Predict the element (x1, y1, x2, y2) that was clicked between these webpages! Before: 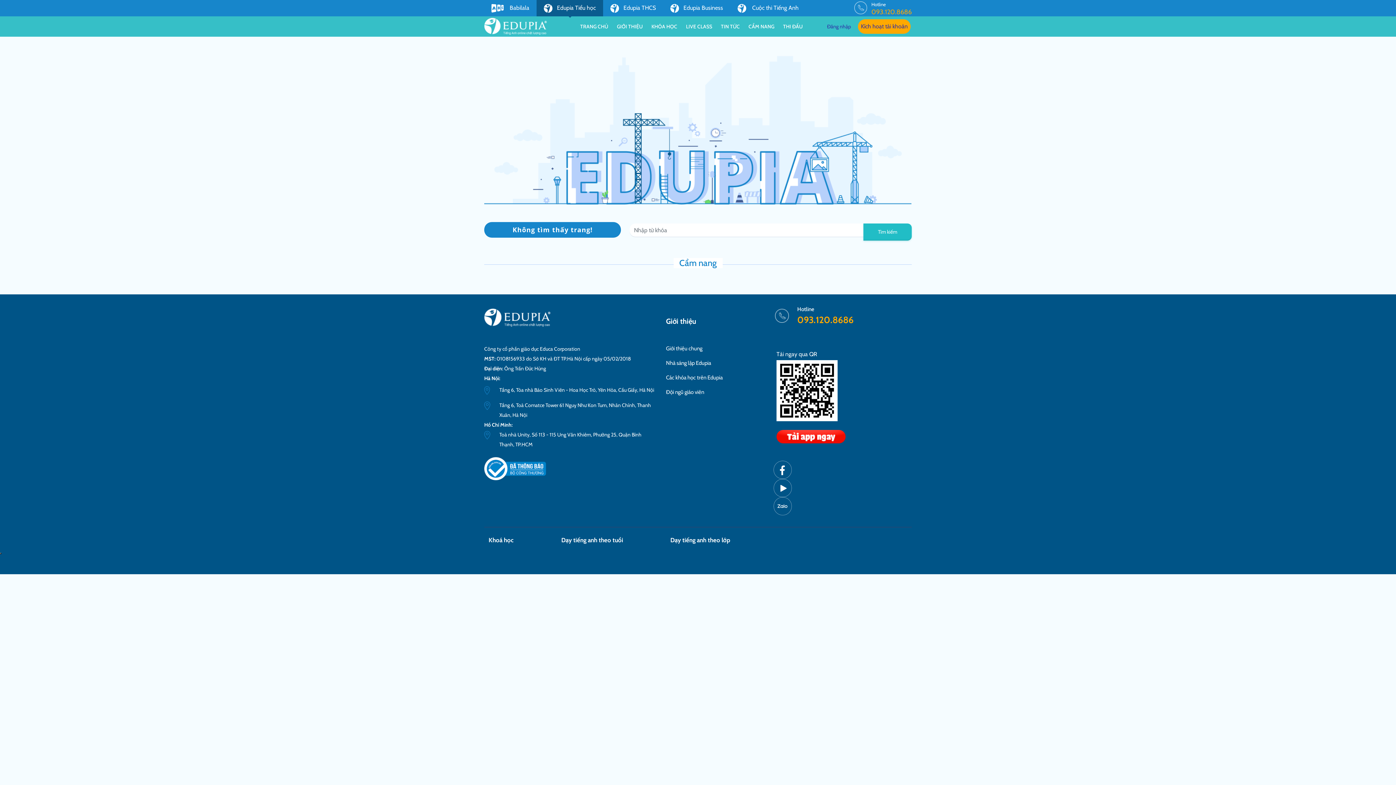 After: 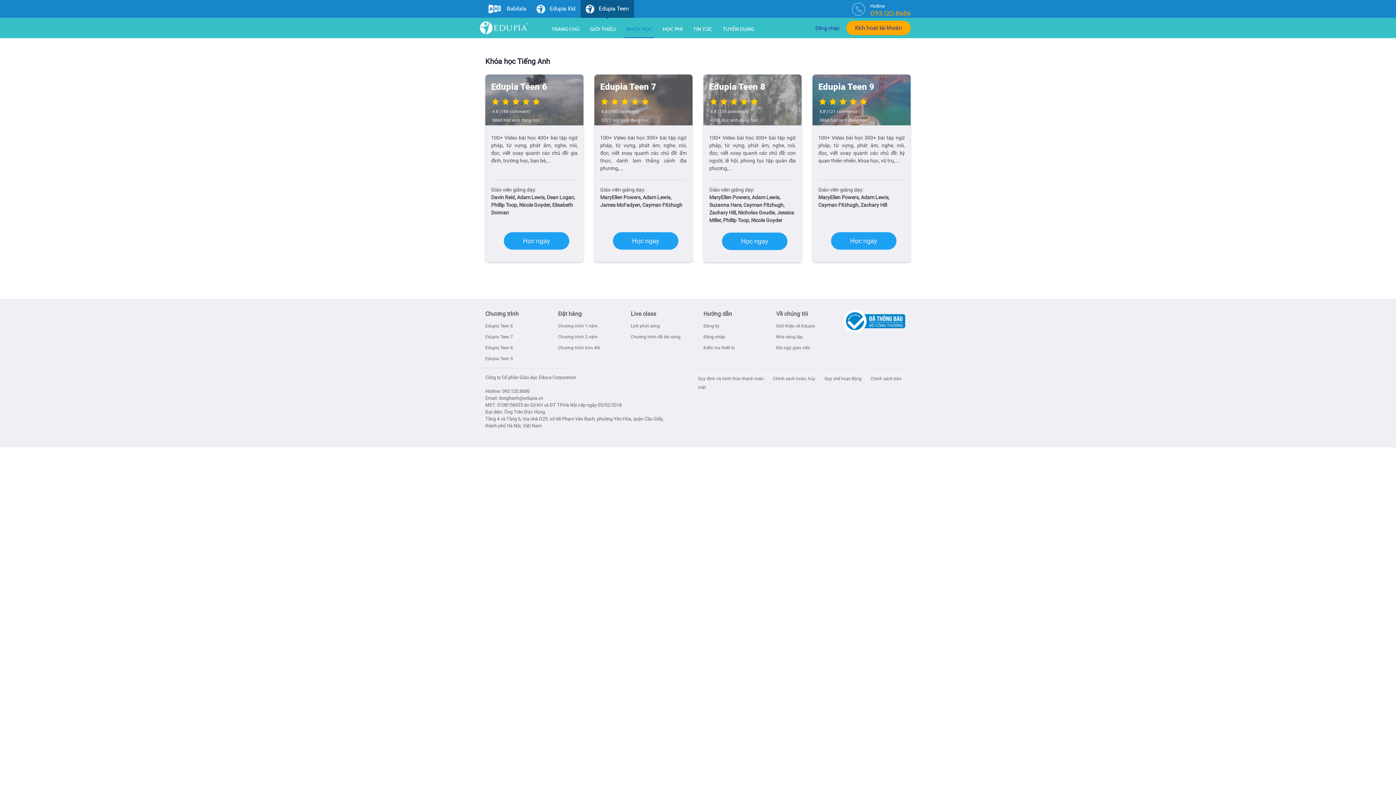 Action: label:    Edupia THCS bbox: (603, 0, 663, 16)